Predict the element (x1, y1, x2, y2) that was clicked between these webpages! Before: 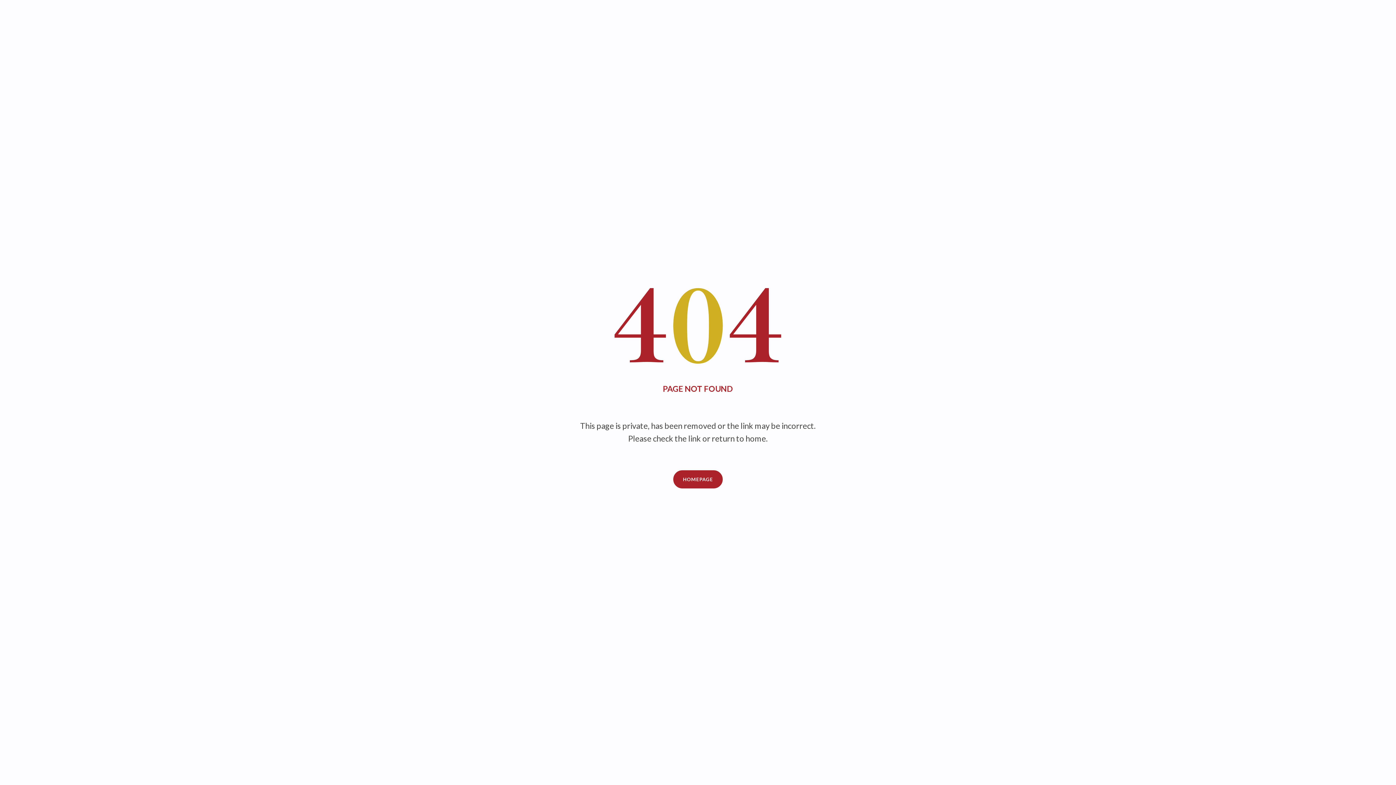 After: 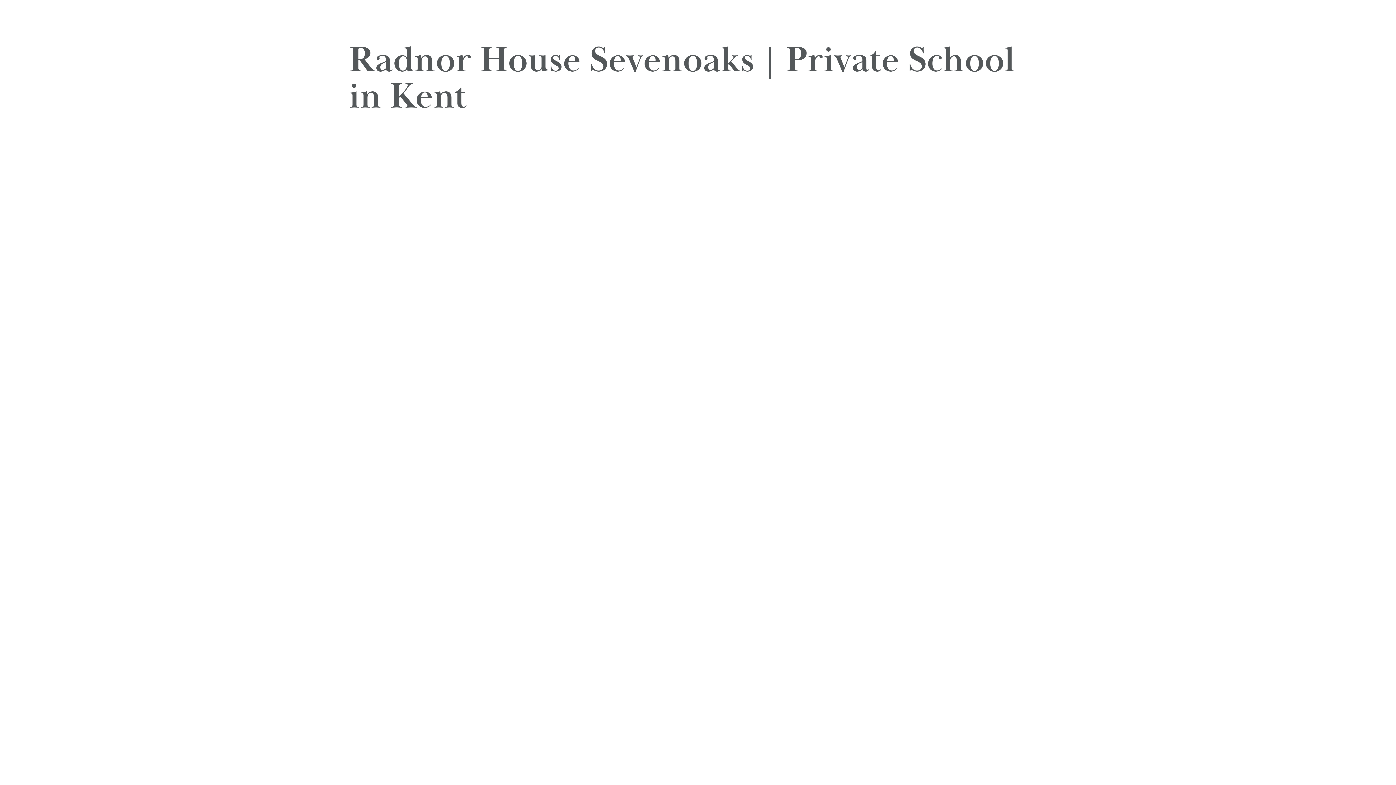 Action: label: HOMEPAGE bbox: (673, 470, 722, 488)